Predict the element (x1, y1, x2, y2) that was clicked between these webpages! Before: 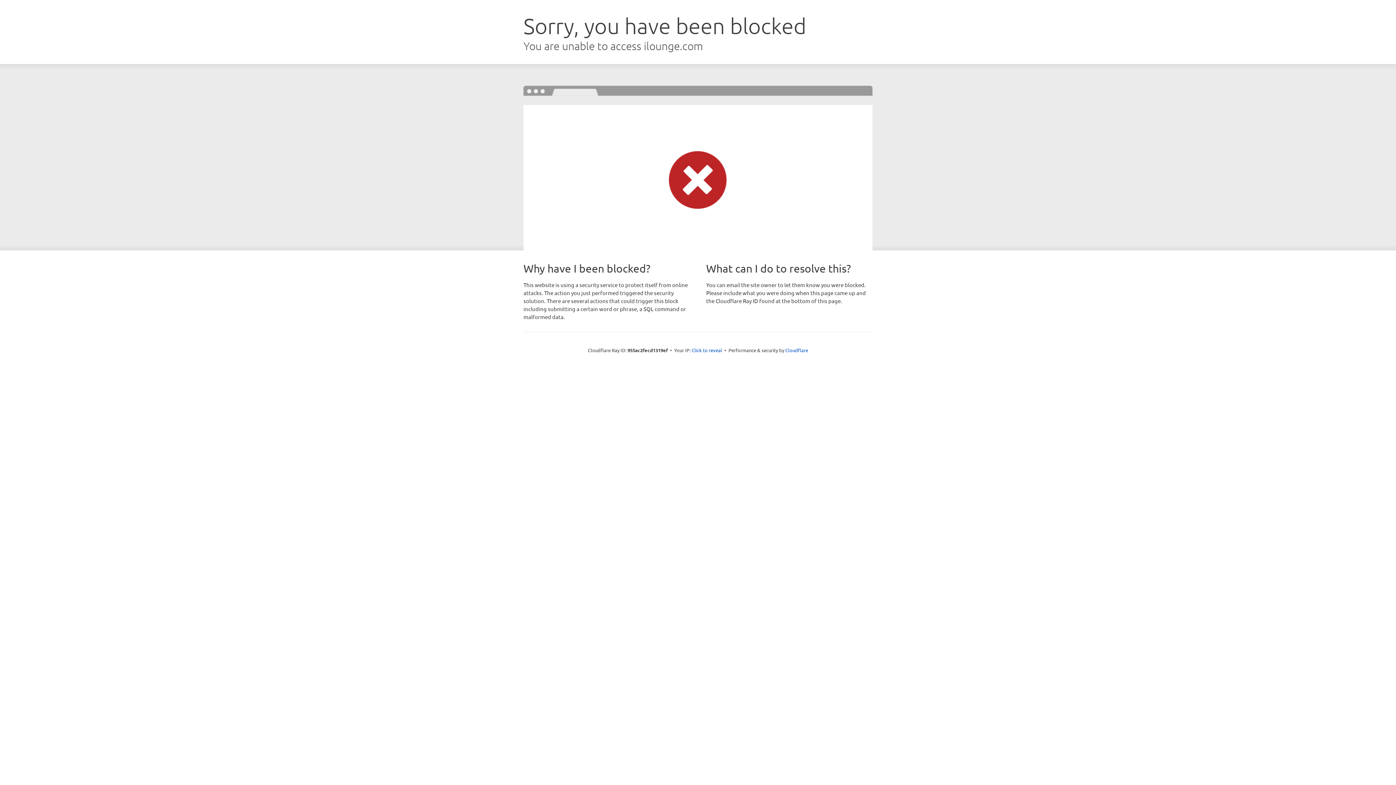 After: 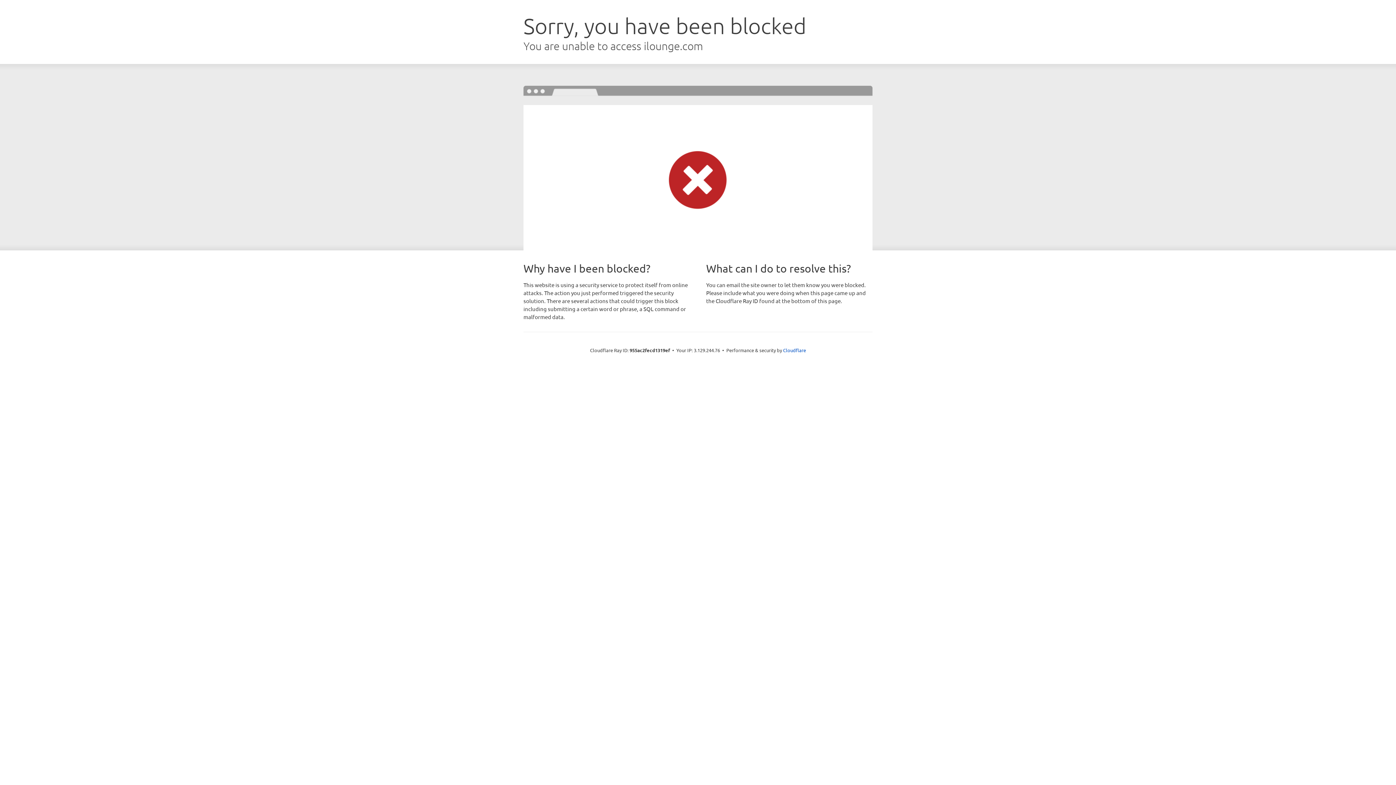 Action: bbox: (691, 346, 722, 353) label: Click to reveal